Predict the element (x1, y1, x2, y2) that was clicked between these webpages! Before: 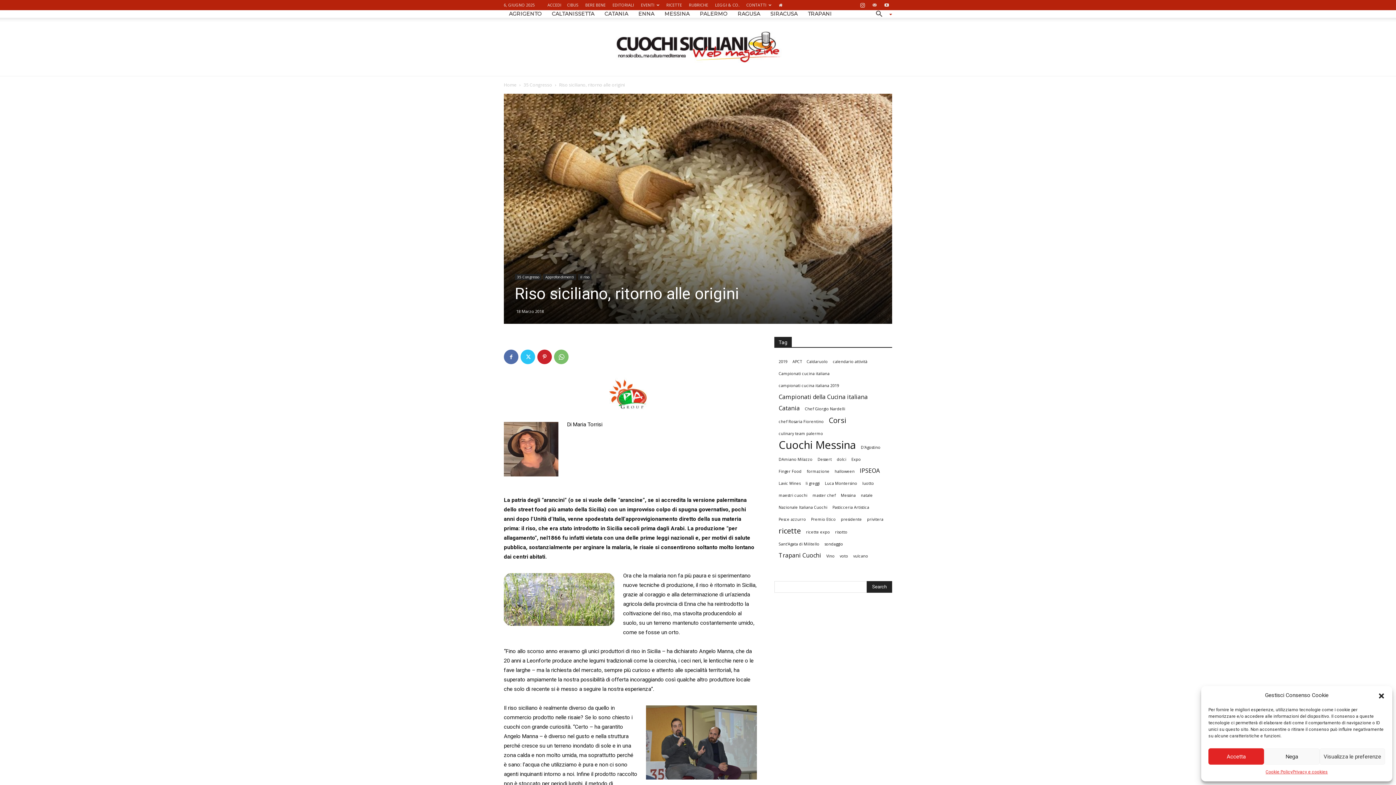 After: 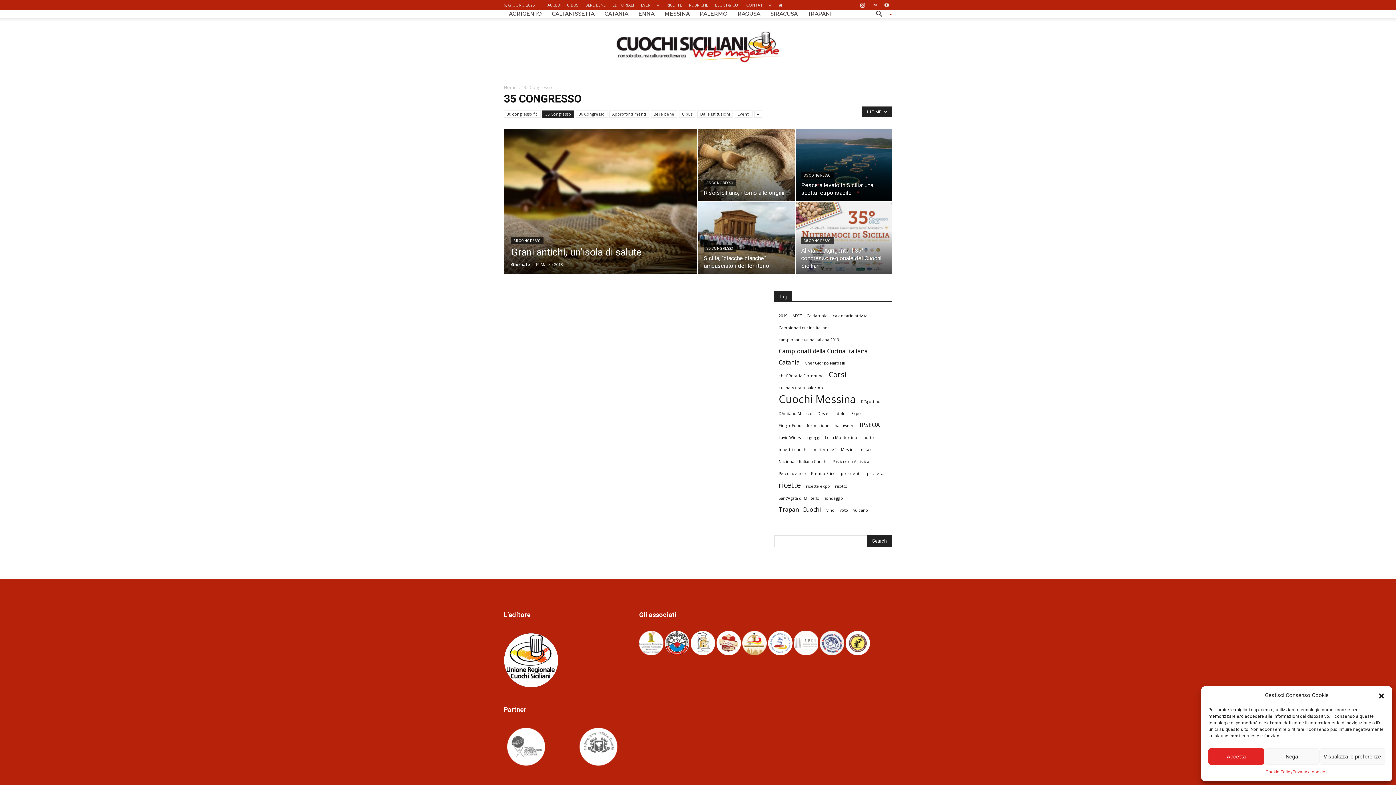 Action: bbox: (523, 81, 552, 88) label: 35 Congresso